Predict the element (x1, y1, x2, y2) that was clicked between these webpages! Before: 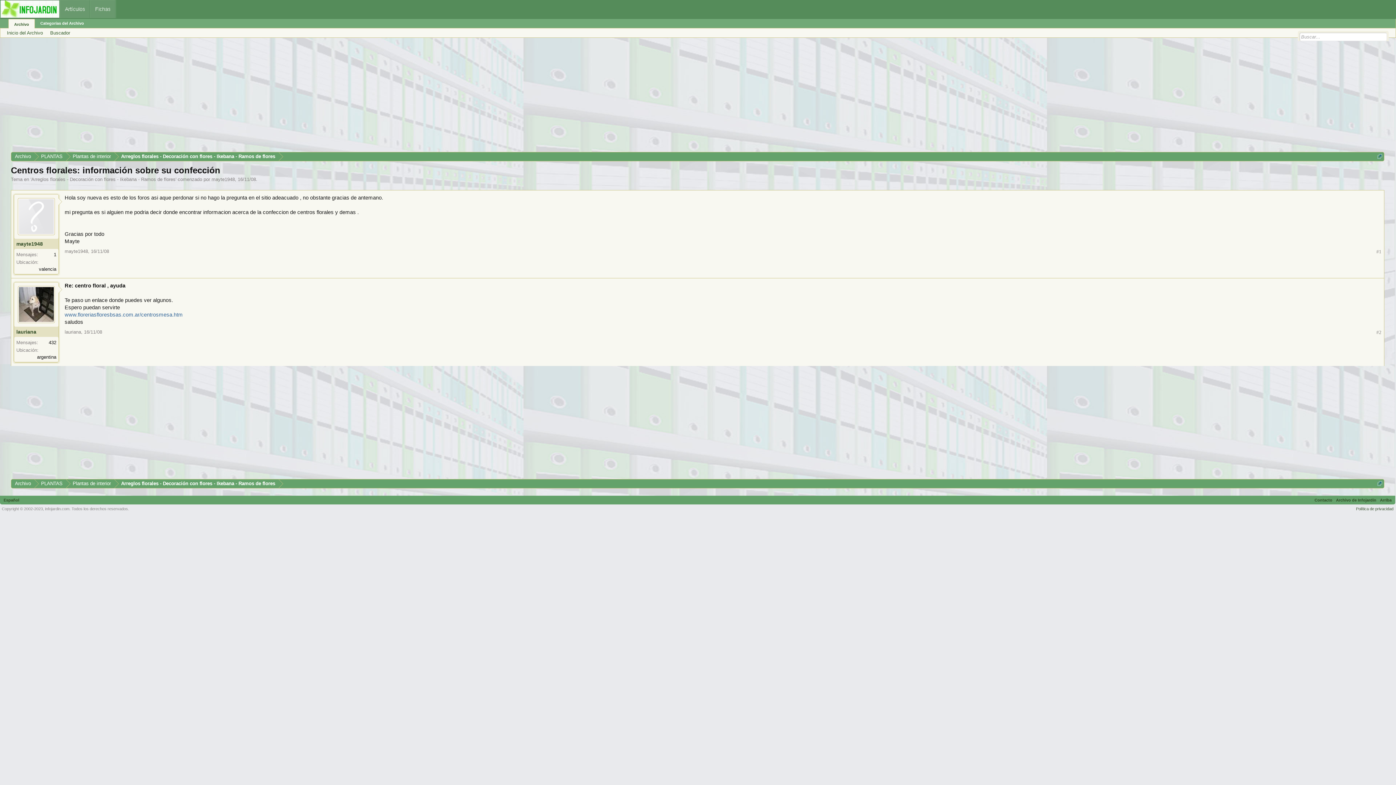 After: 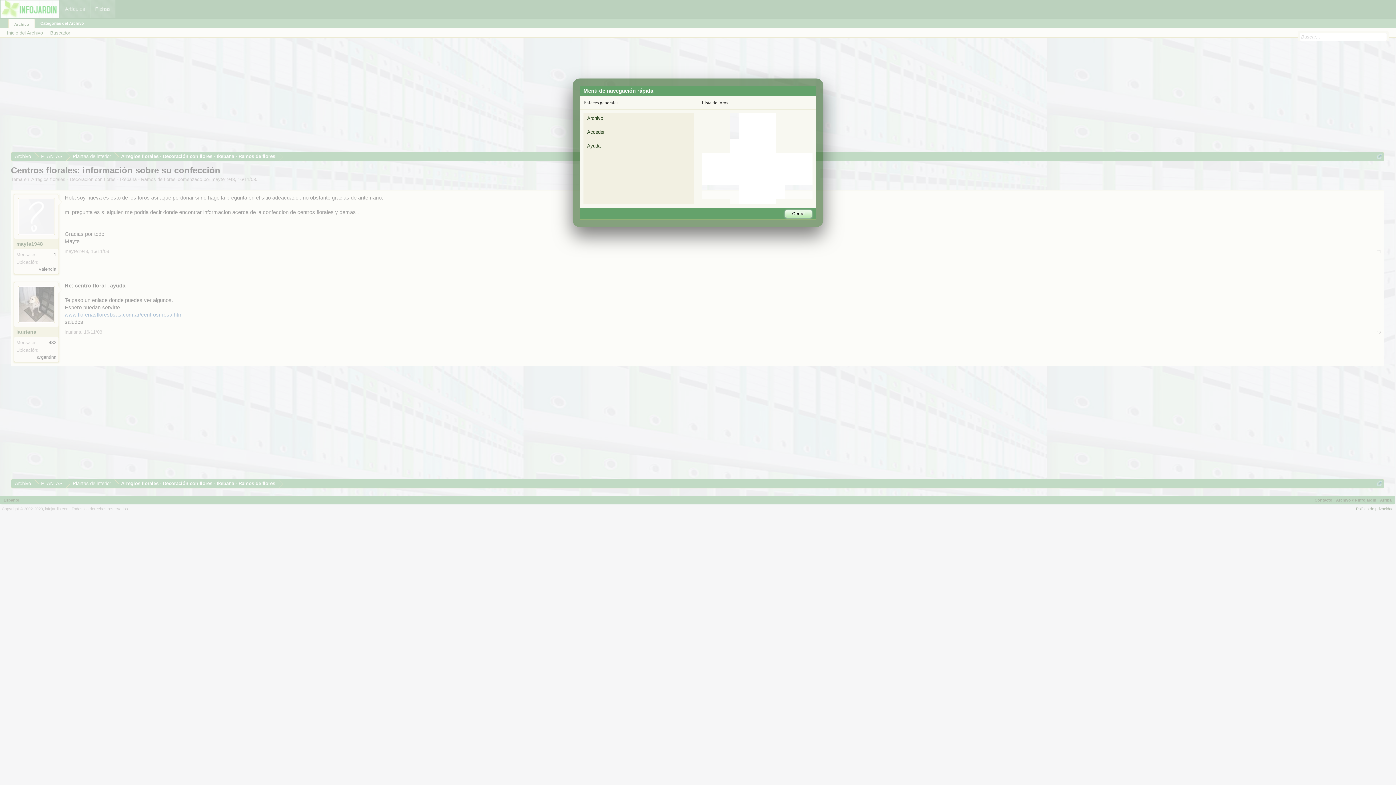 Action: bbox: (1377, 481, 1382, 486)